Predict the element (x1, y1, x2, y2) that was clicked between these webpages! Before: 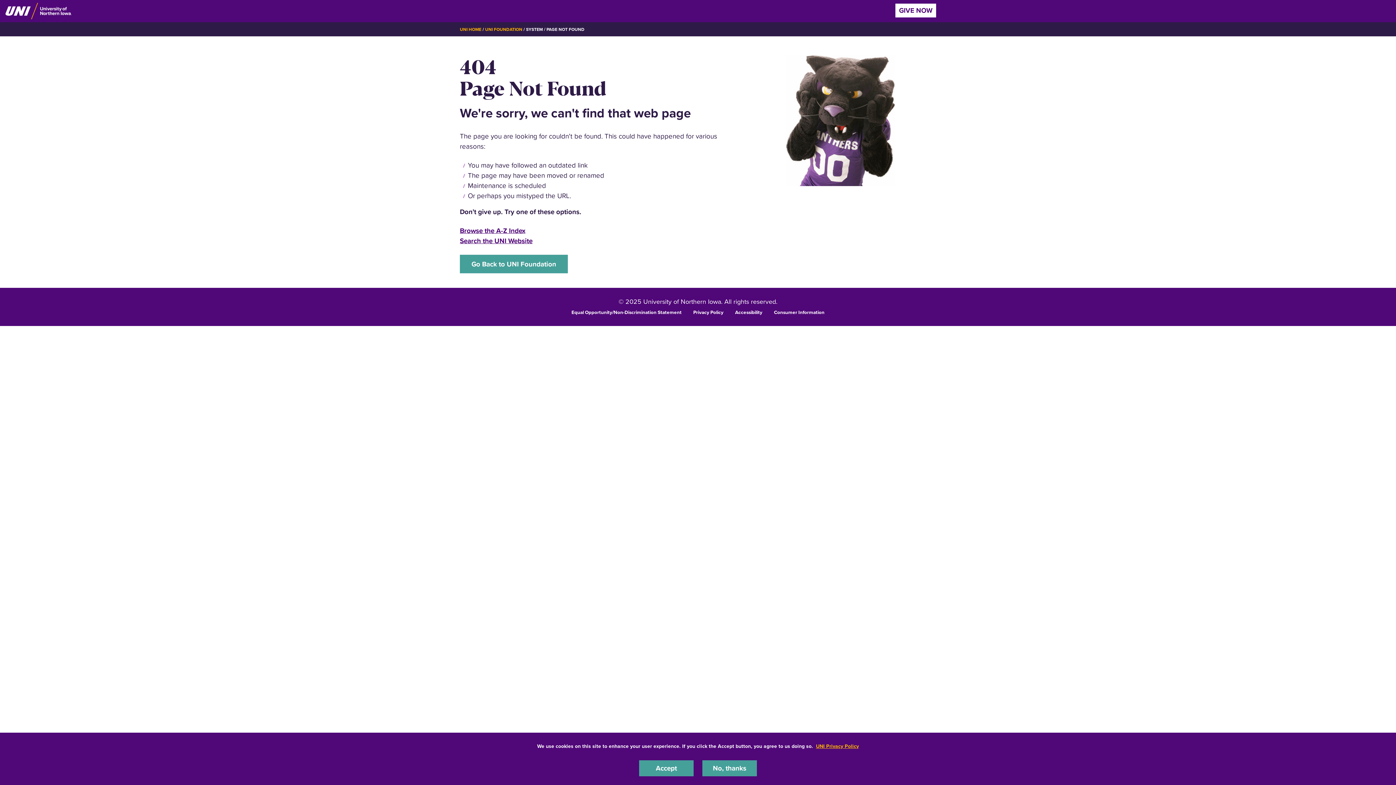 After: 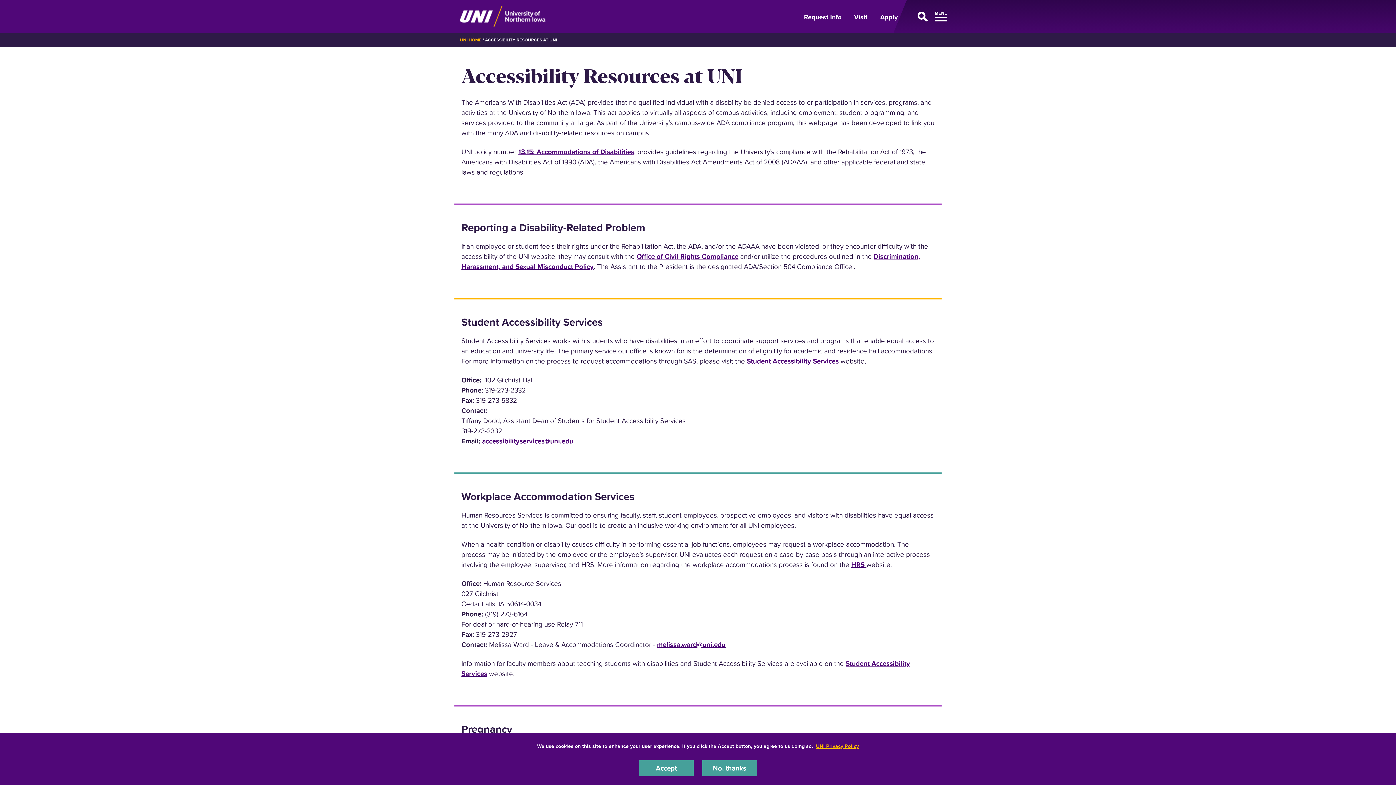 Action: label: Accessibility bbox: (735, 308, 762, 315)